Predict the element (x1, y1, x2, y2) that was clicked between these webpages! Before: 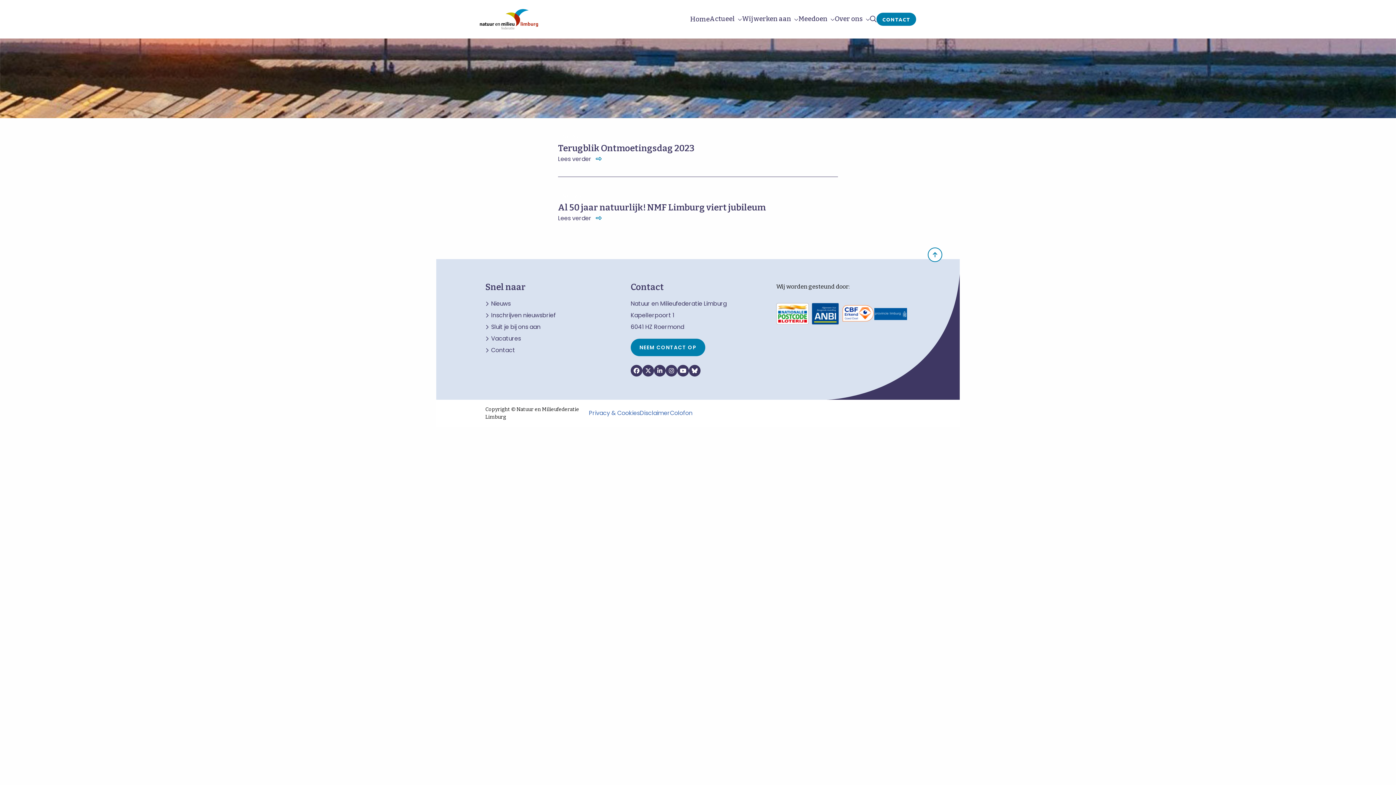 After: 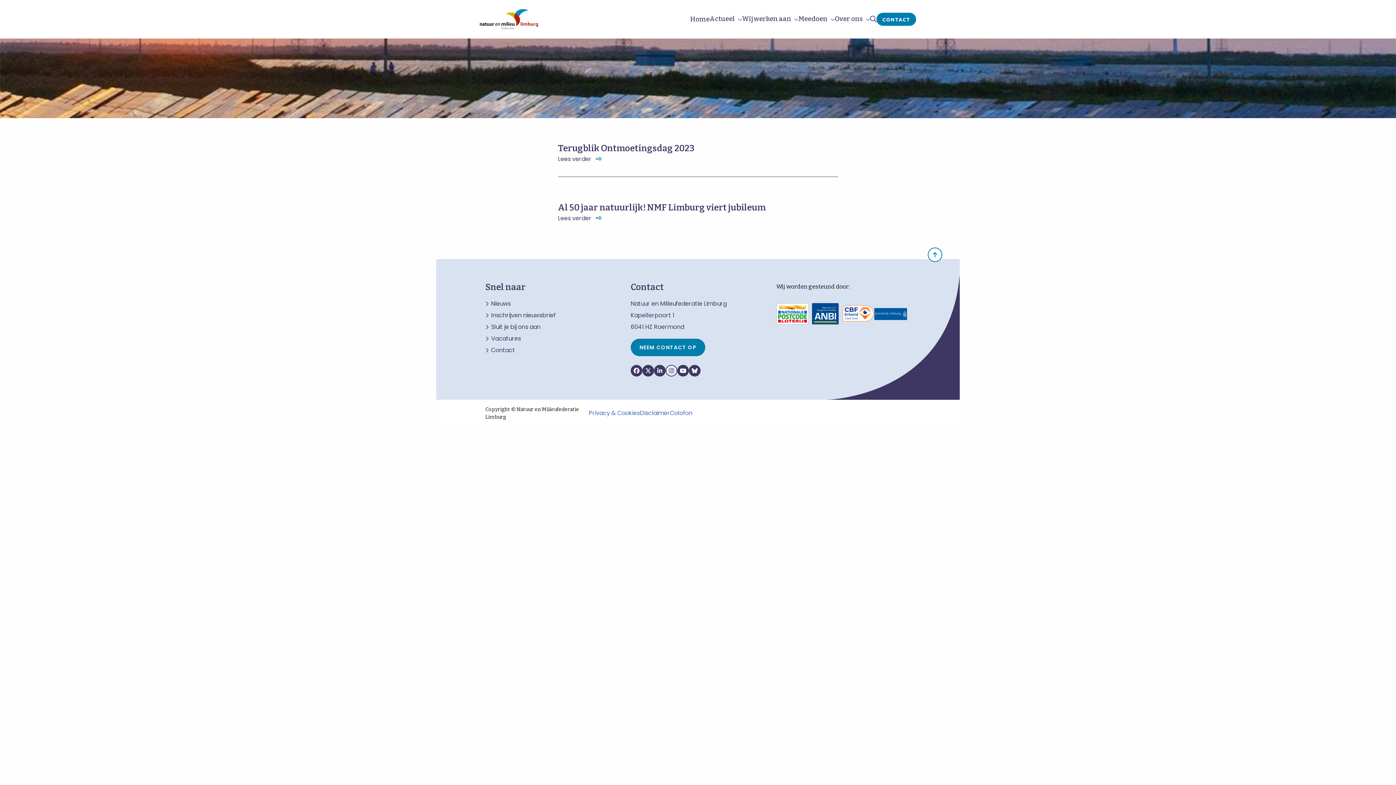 Action: bbox: (665, 365, 677, 376) label: Instagram